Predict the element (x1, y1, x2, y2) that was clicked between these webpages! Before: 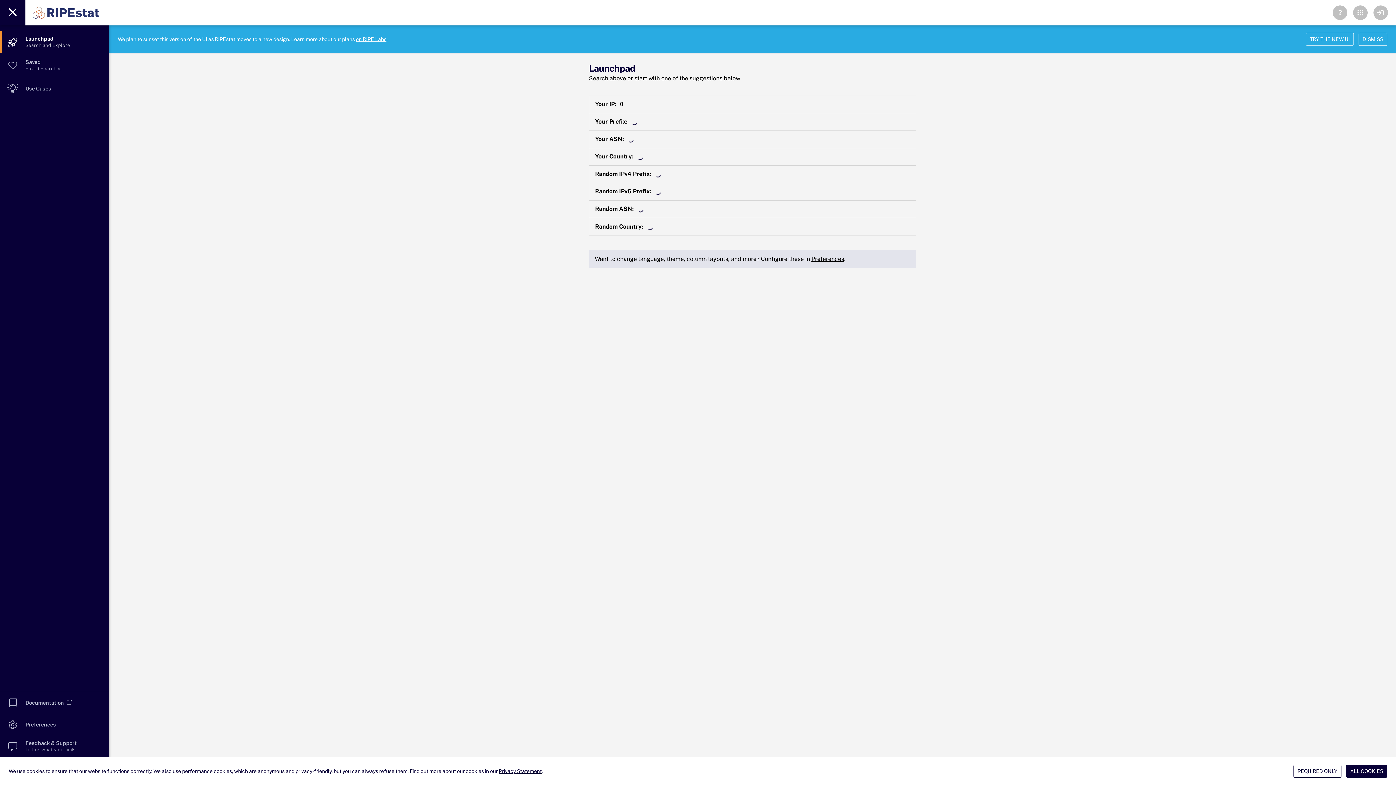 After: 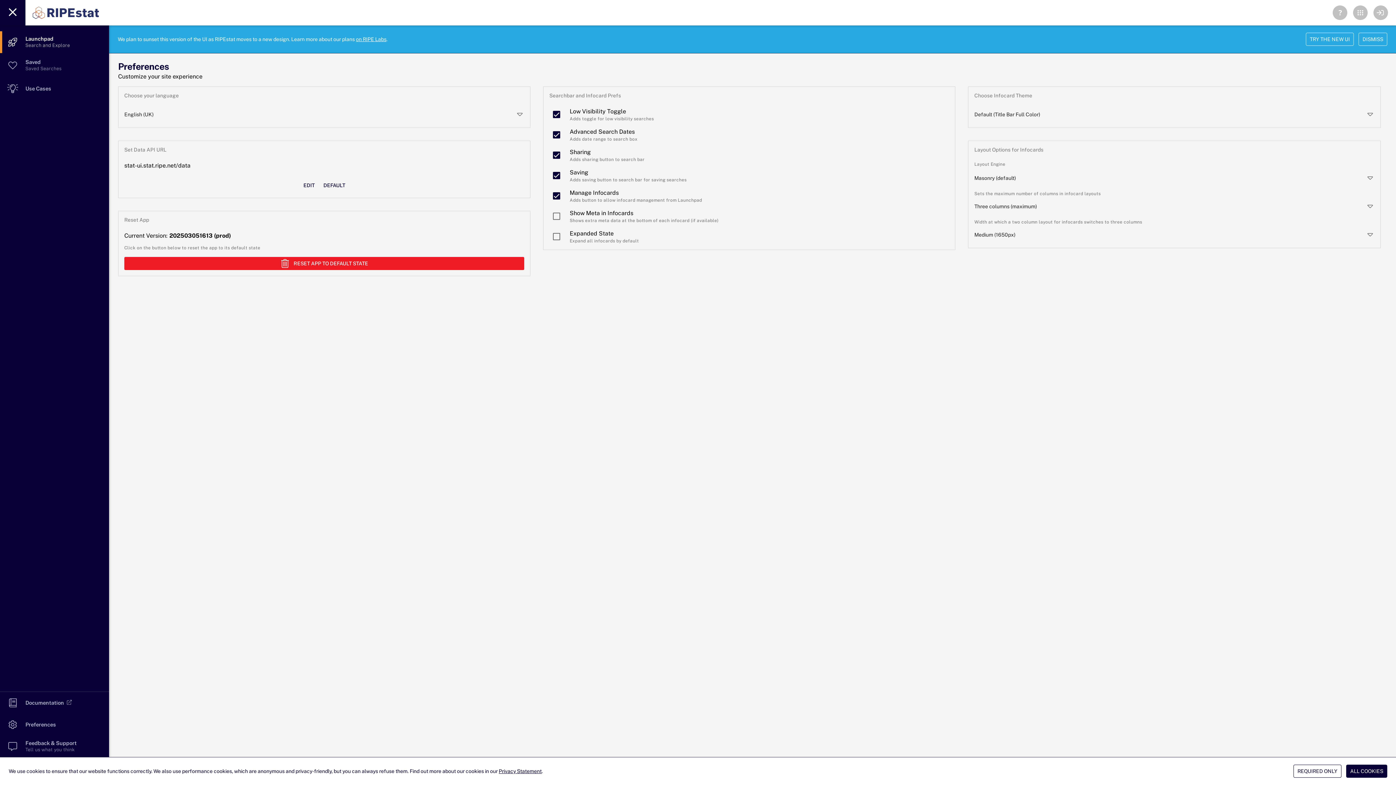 Action: label: Preferences bbox: (811, 255, 844, 262)